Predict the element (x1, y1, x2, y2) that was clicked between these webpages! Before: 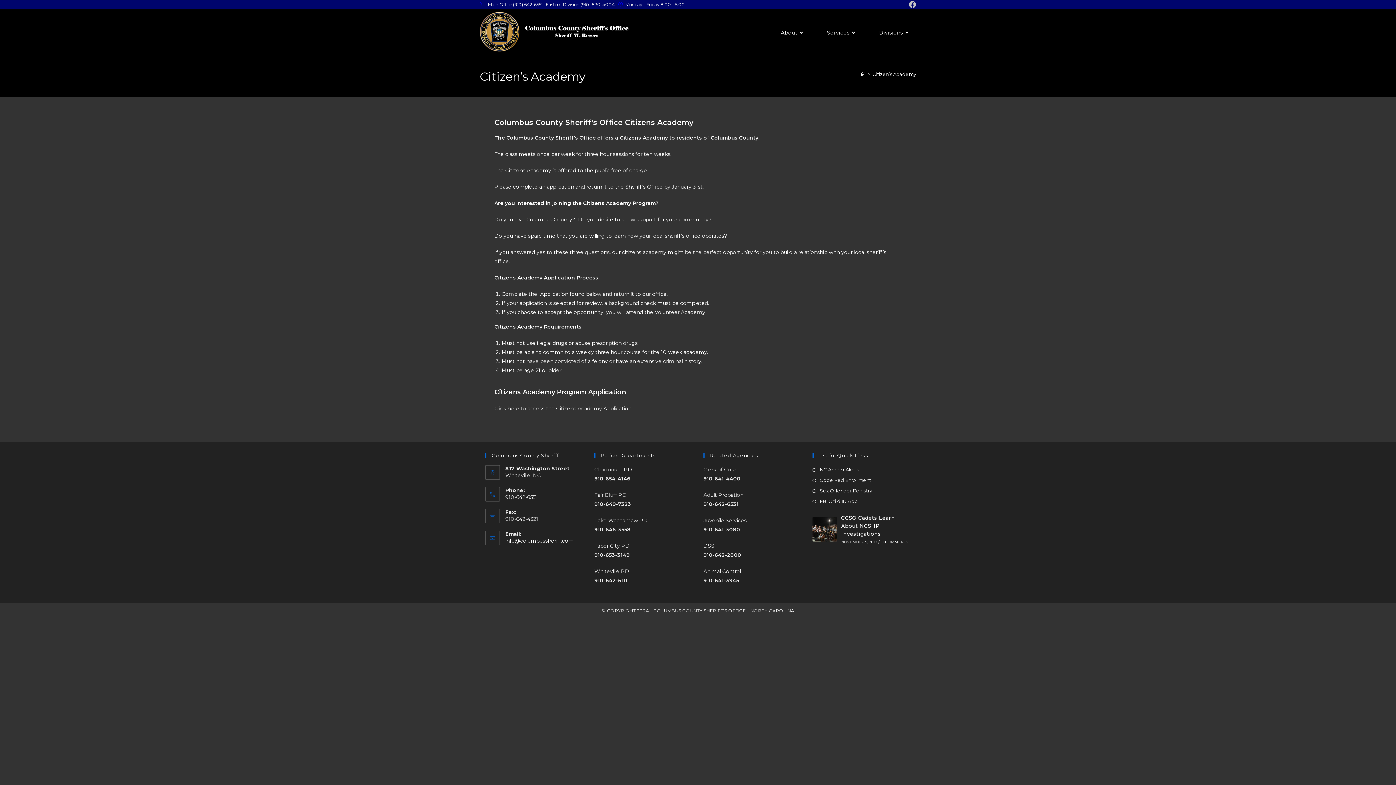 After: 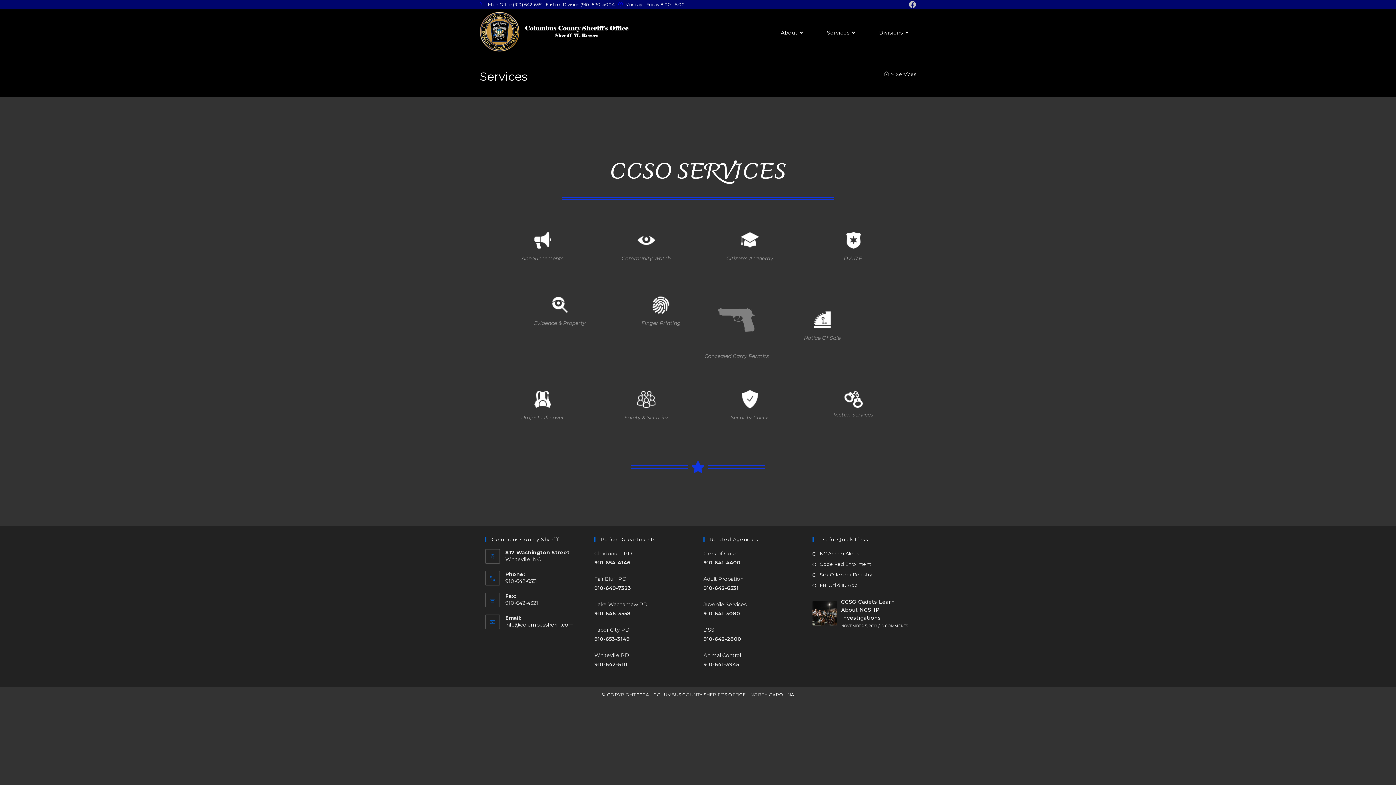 Action: bbox: (816, 9, 868, 56) label: Services